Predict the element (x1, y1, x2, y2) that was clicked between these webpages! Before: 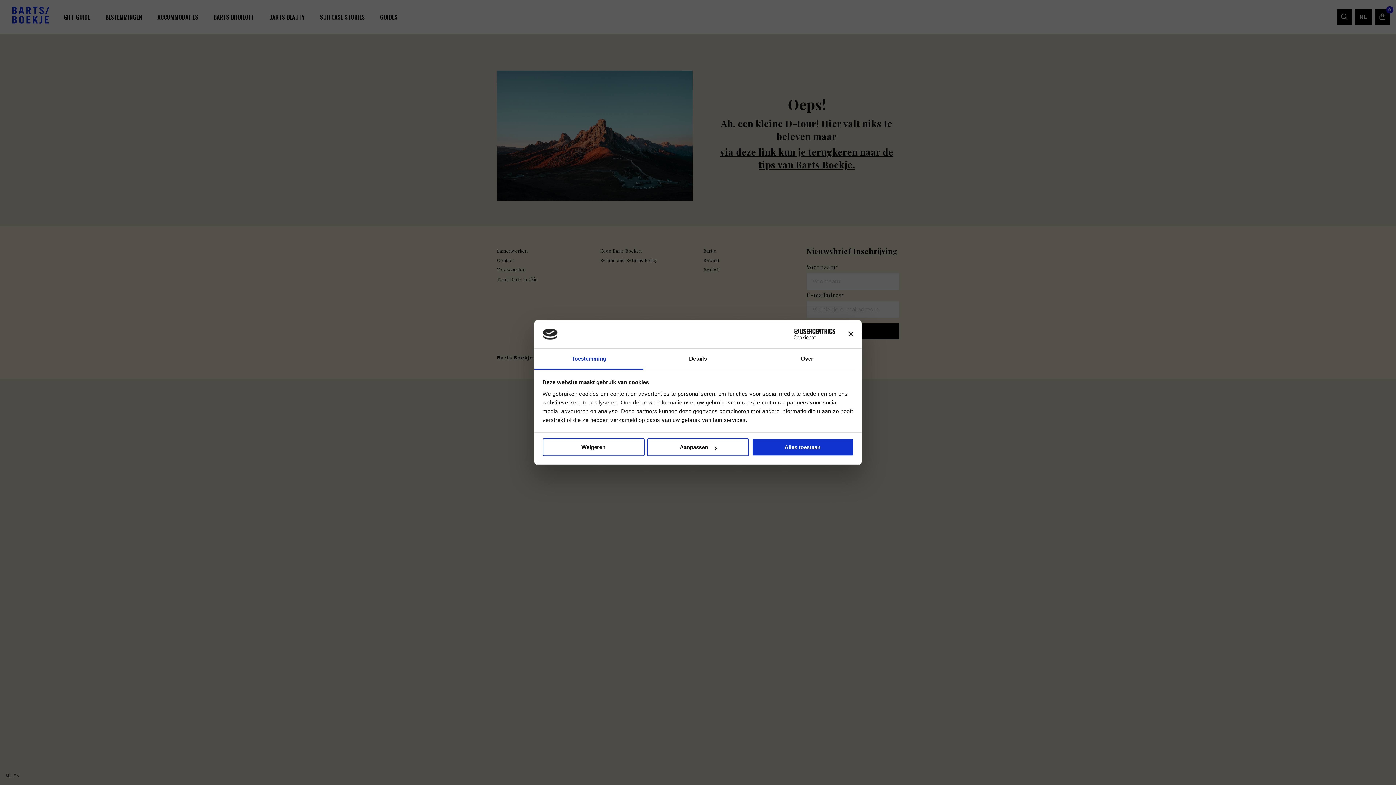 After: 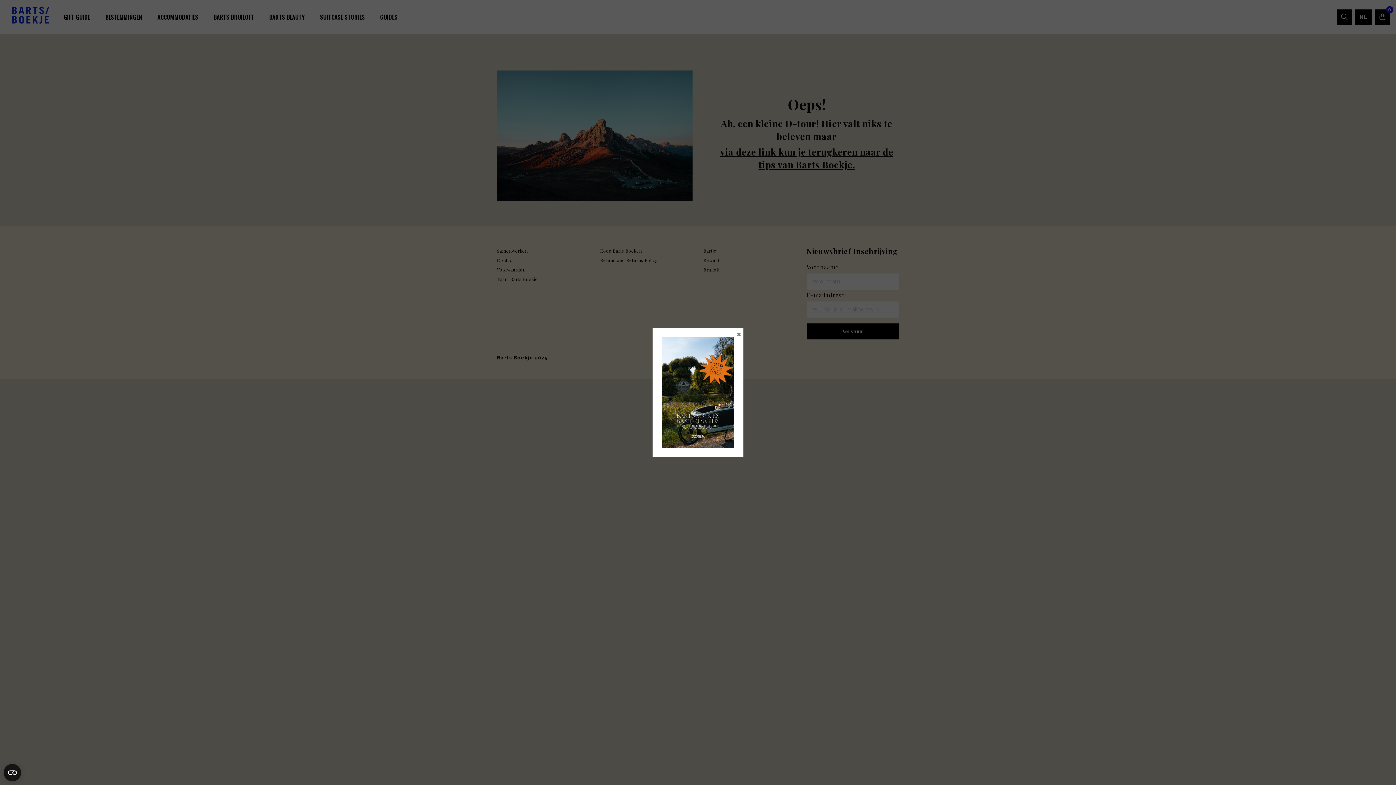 Action: label: Weigeren bbox: (542, 438, 644, 456)